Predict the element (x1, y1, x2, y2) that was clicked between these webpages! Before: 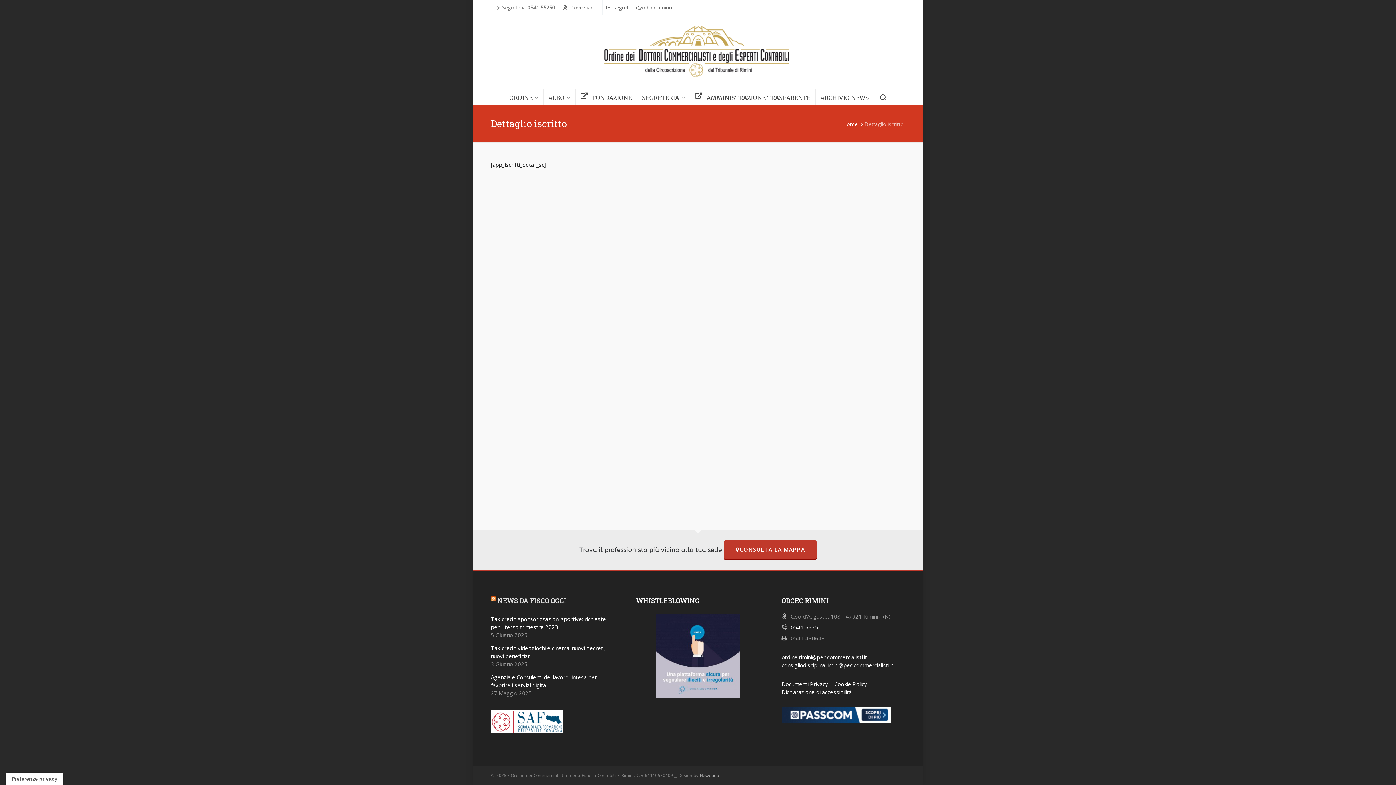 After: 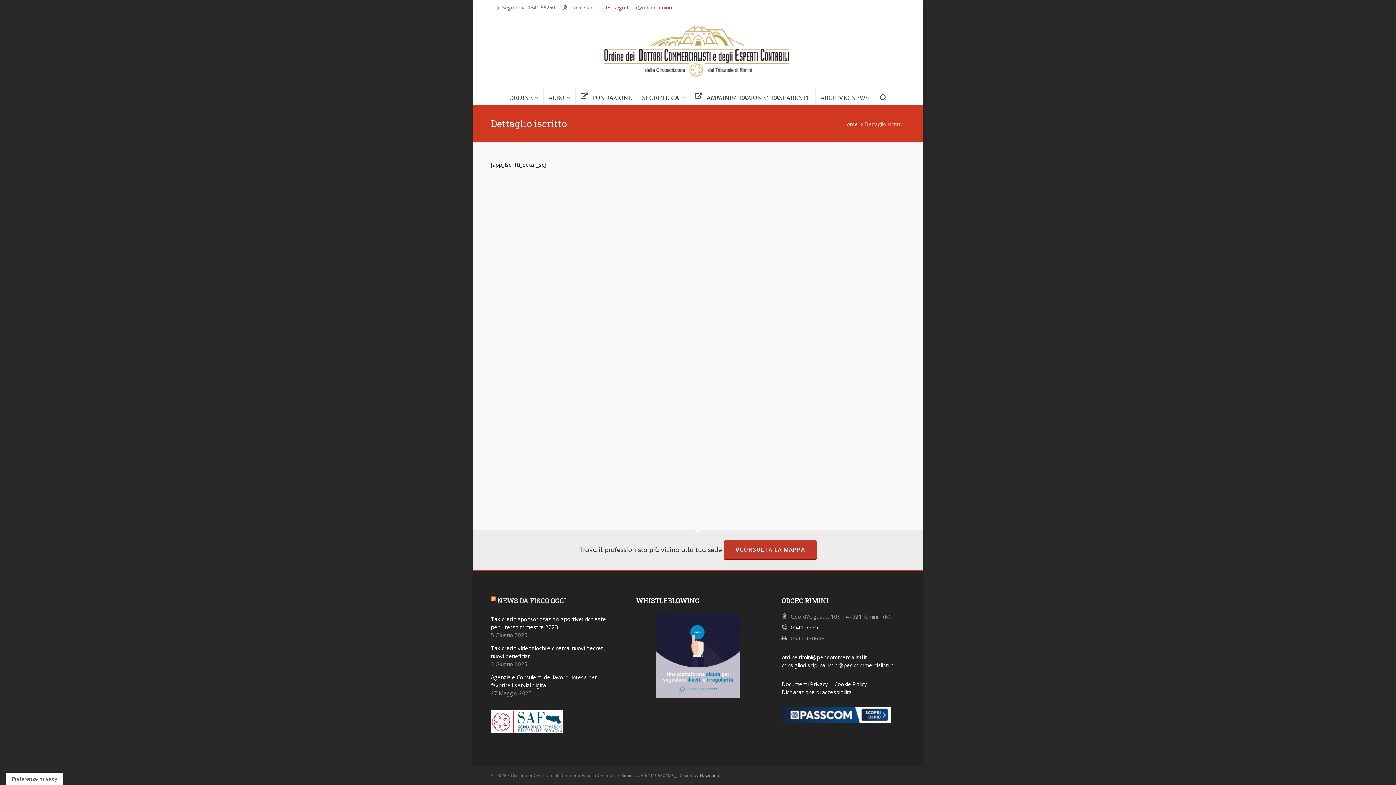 Action: bbox: (606, 3, 674, 11) label: segreteria@odcec.rimini.it